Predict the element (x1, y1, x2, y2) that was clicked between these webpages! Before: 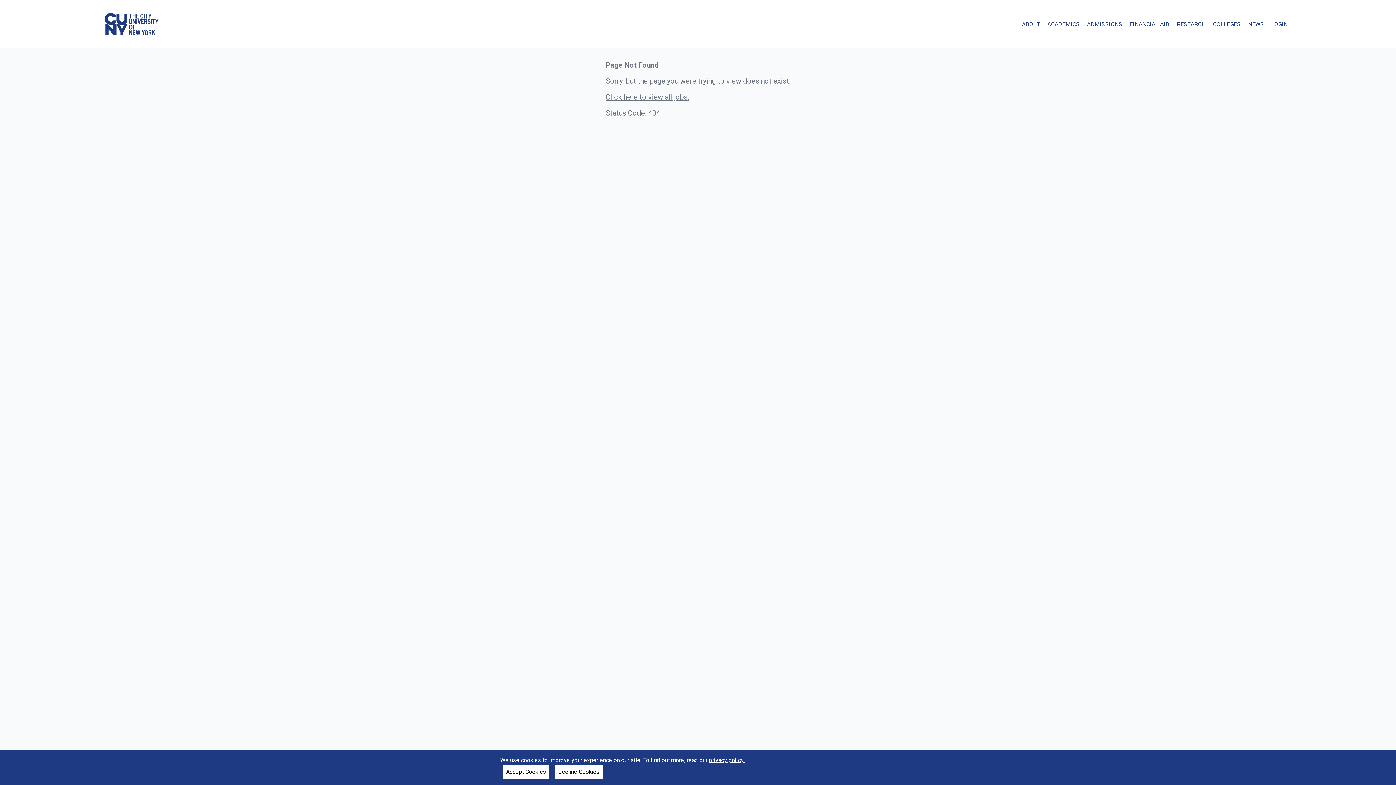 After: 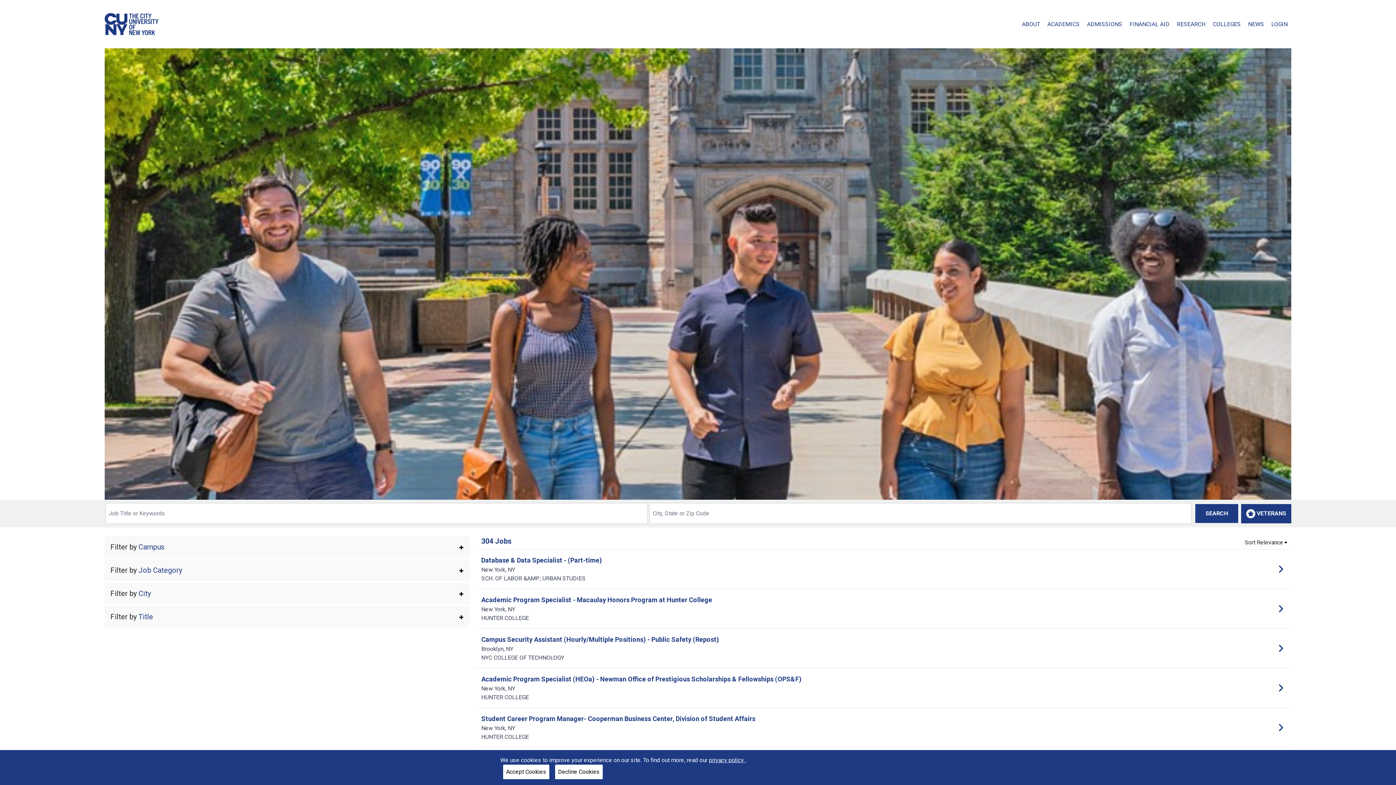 Action: bbox: (605, 92, 689, 102) label: Click here to view all jobs.